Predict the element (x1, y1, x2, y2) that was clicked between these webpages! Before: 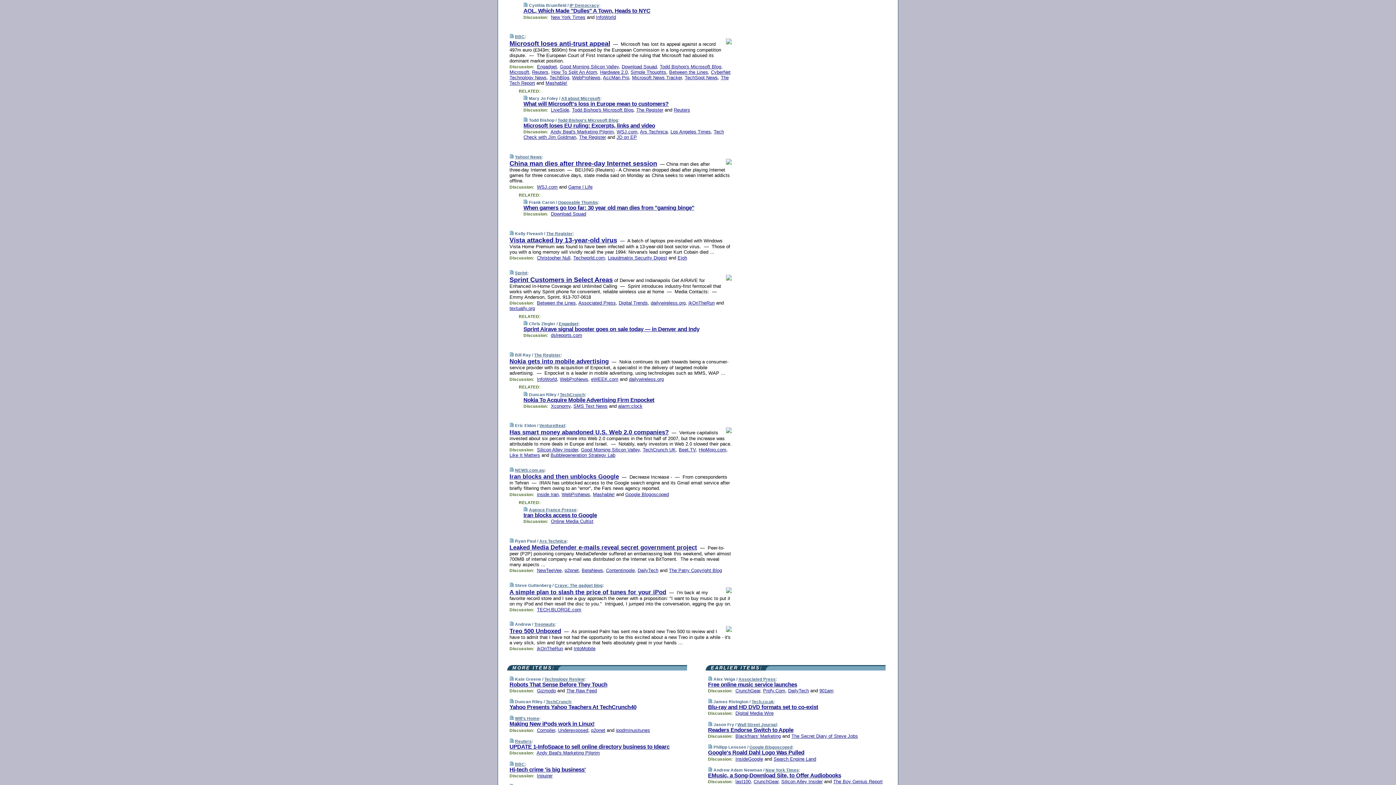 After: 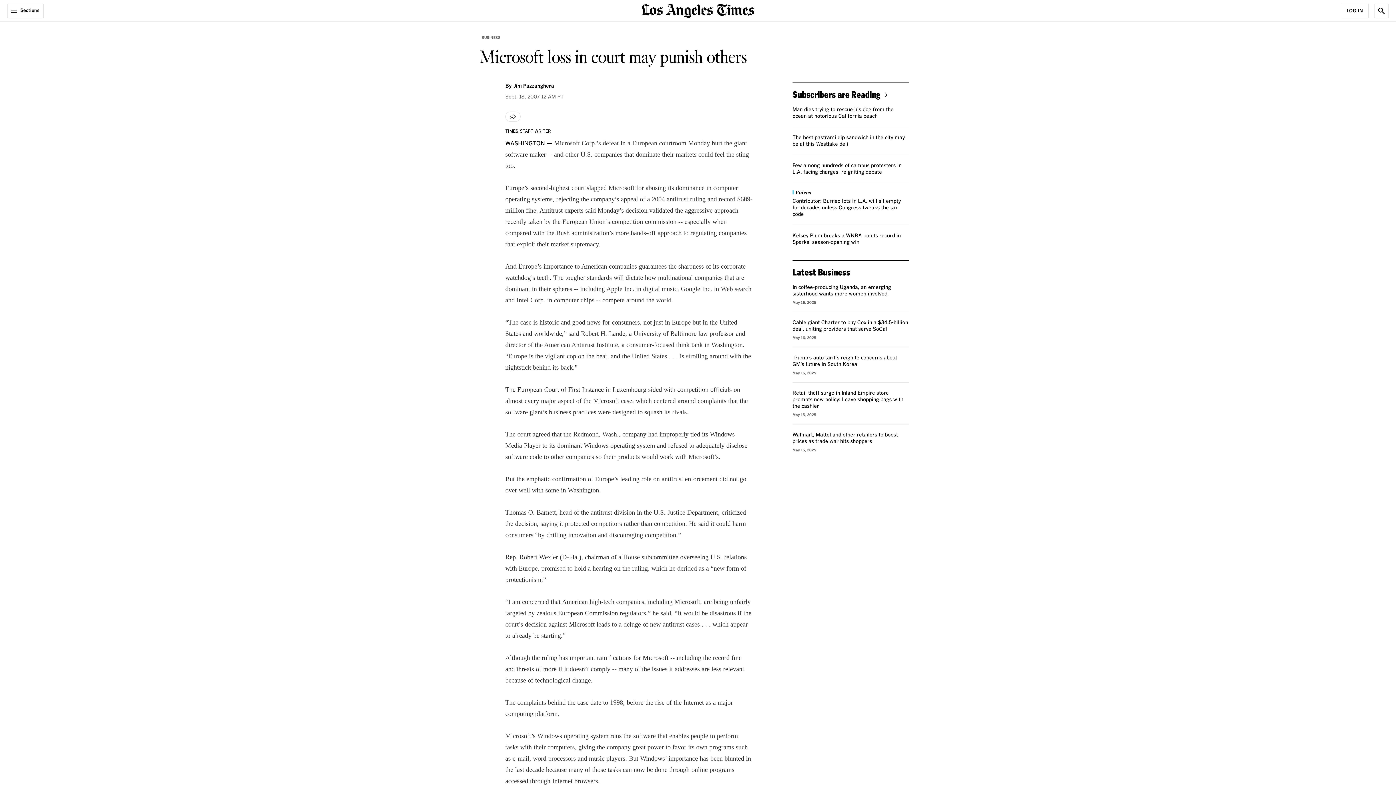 Action: bbox: (670, 129, 711, 134) label: Los Angeles Times